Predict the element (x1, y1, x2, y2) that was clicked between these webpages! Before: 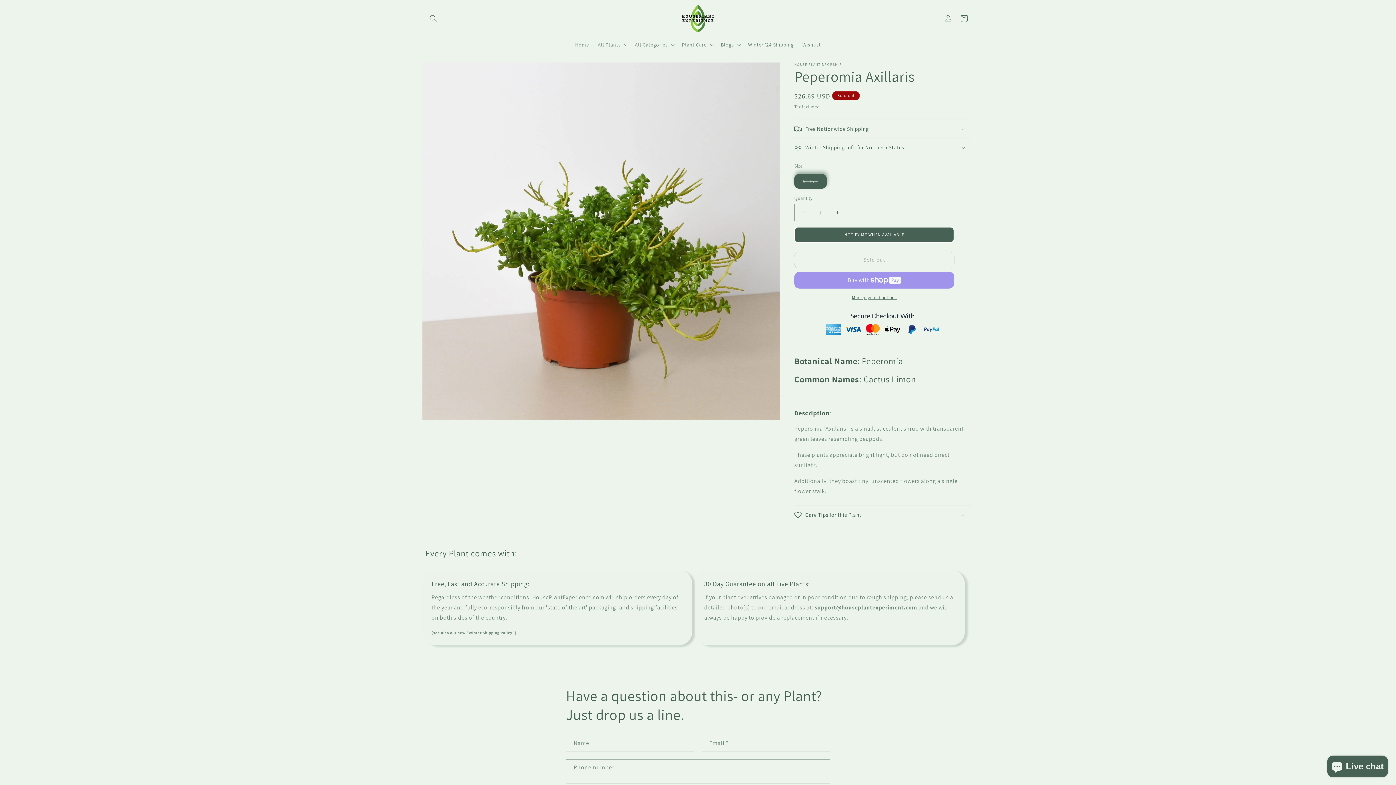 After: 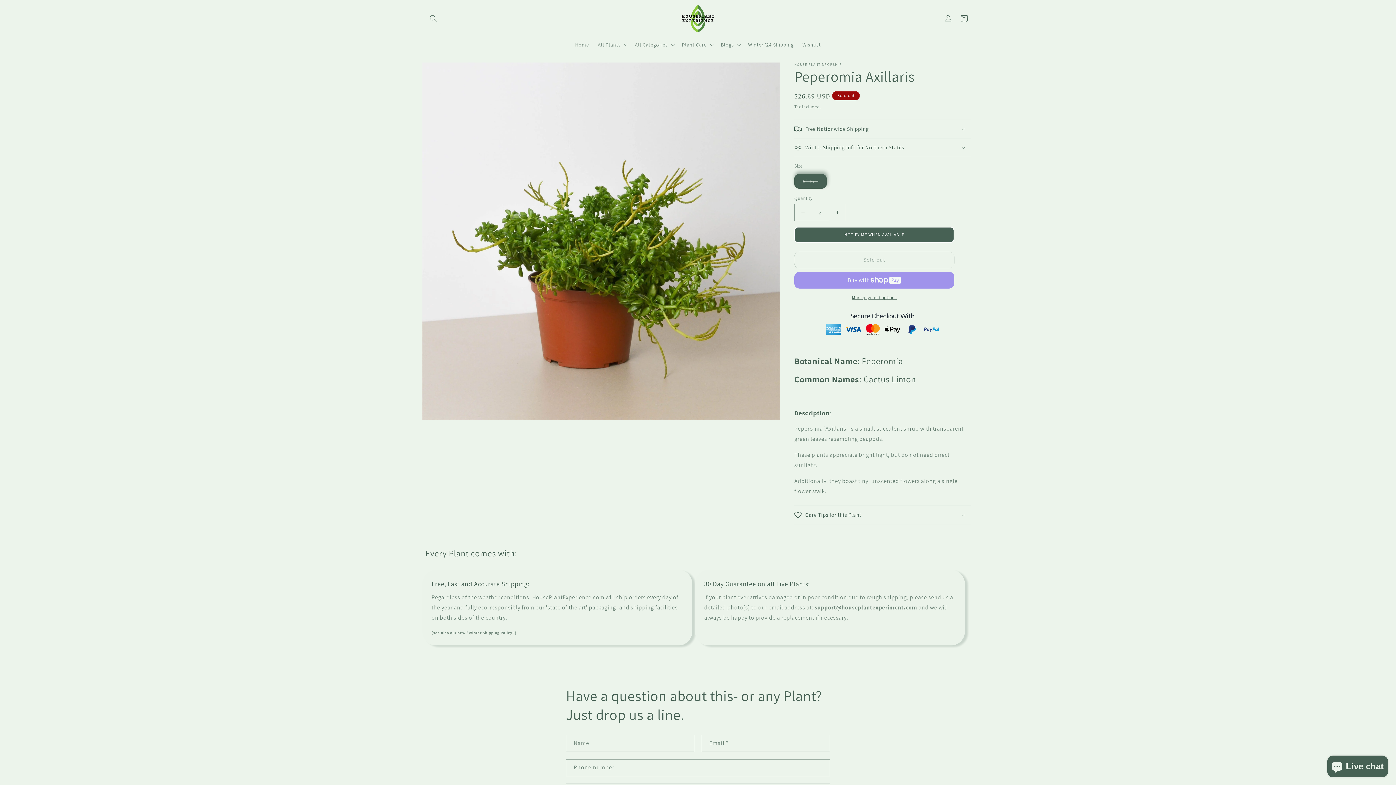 Action: bbox: (829, 203, 845, 220) label: Increase quantity for Peperomia Axillaris